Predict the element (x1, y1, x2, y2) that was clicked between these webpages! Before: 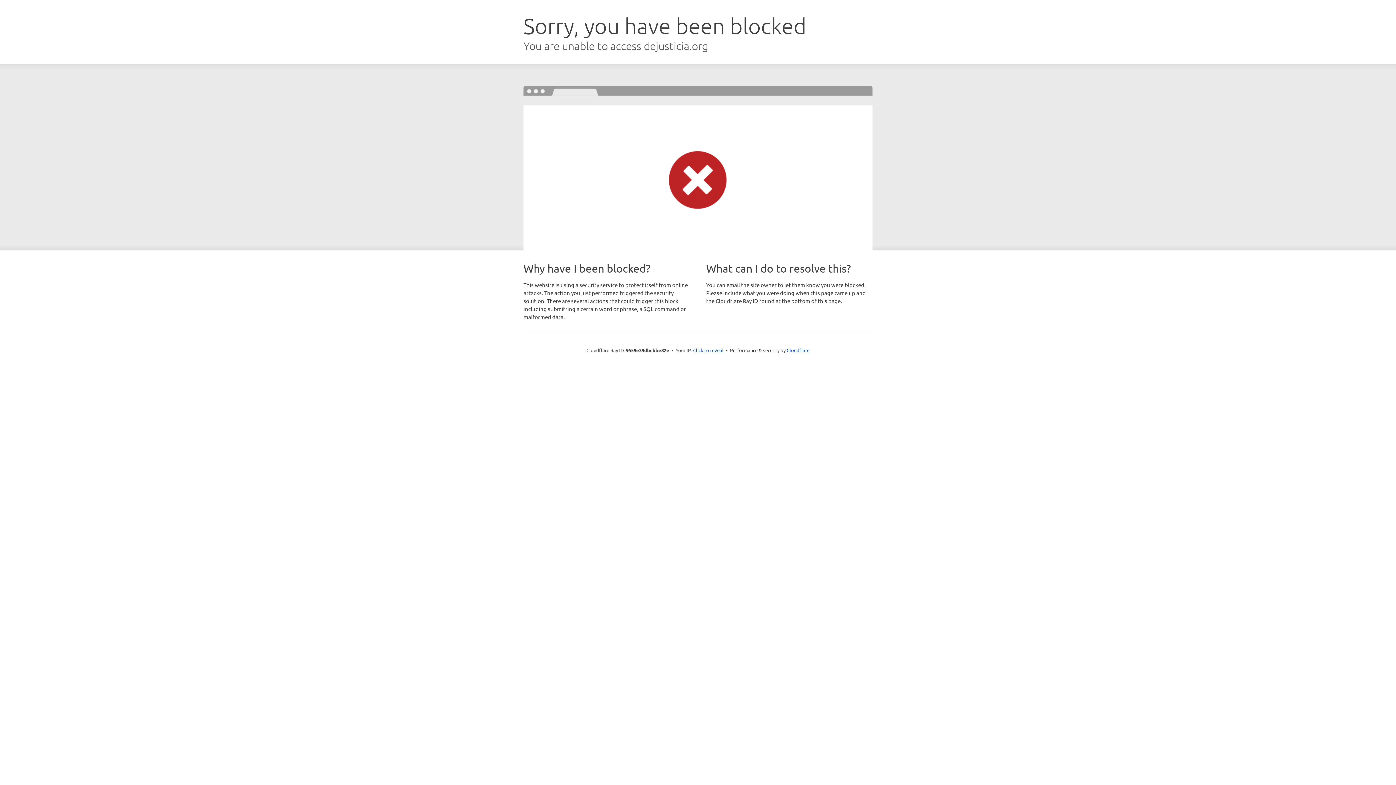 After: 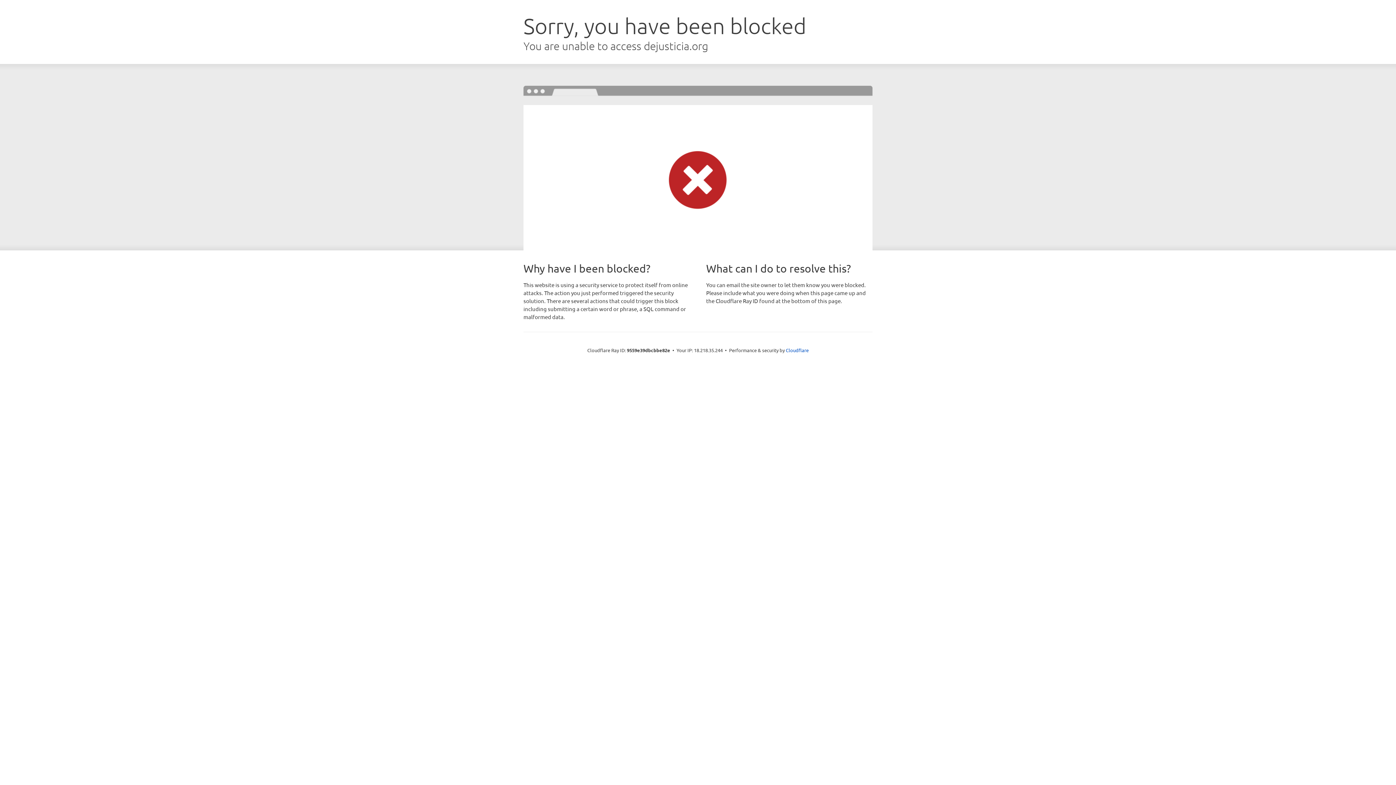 Action: label: Click to reveal bbox: (693, 346, 723, 353)